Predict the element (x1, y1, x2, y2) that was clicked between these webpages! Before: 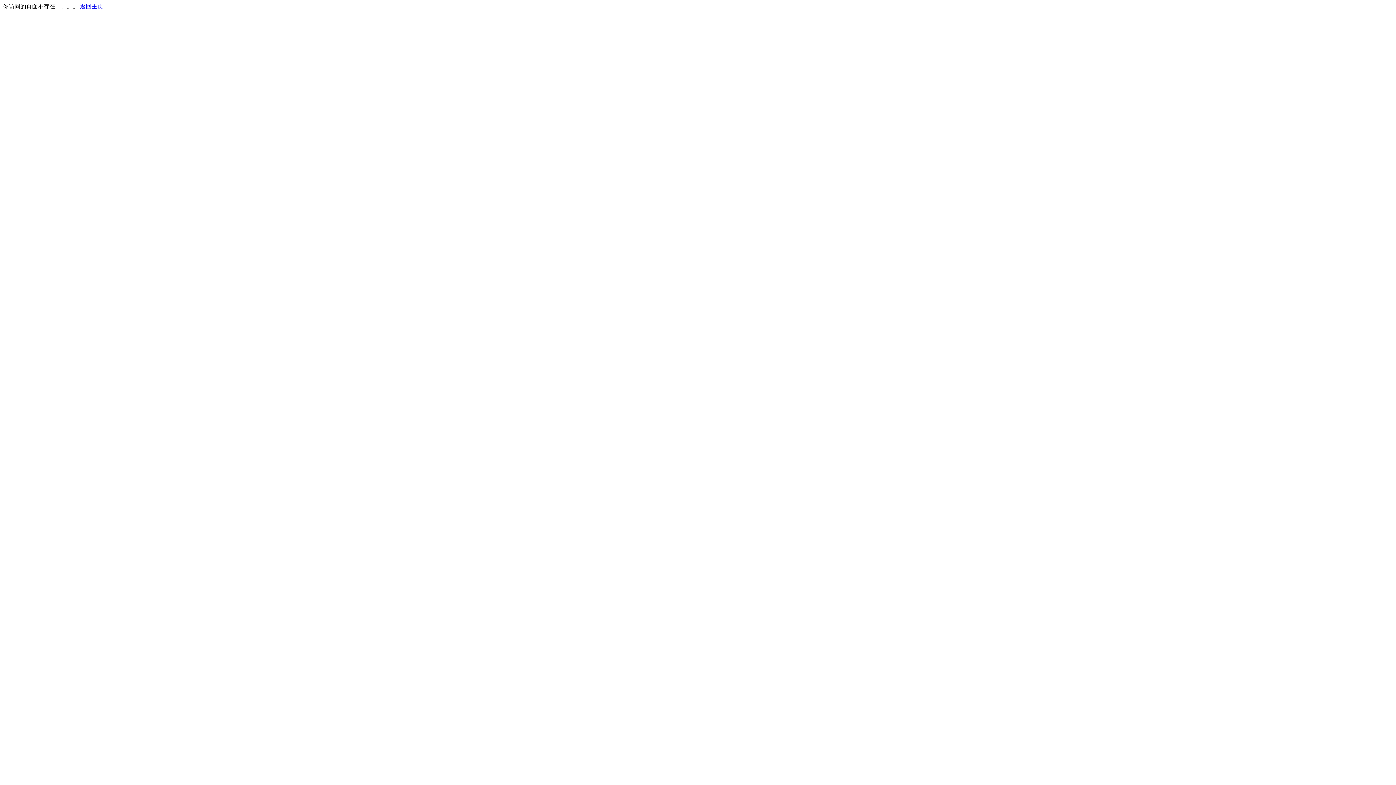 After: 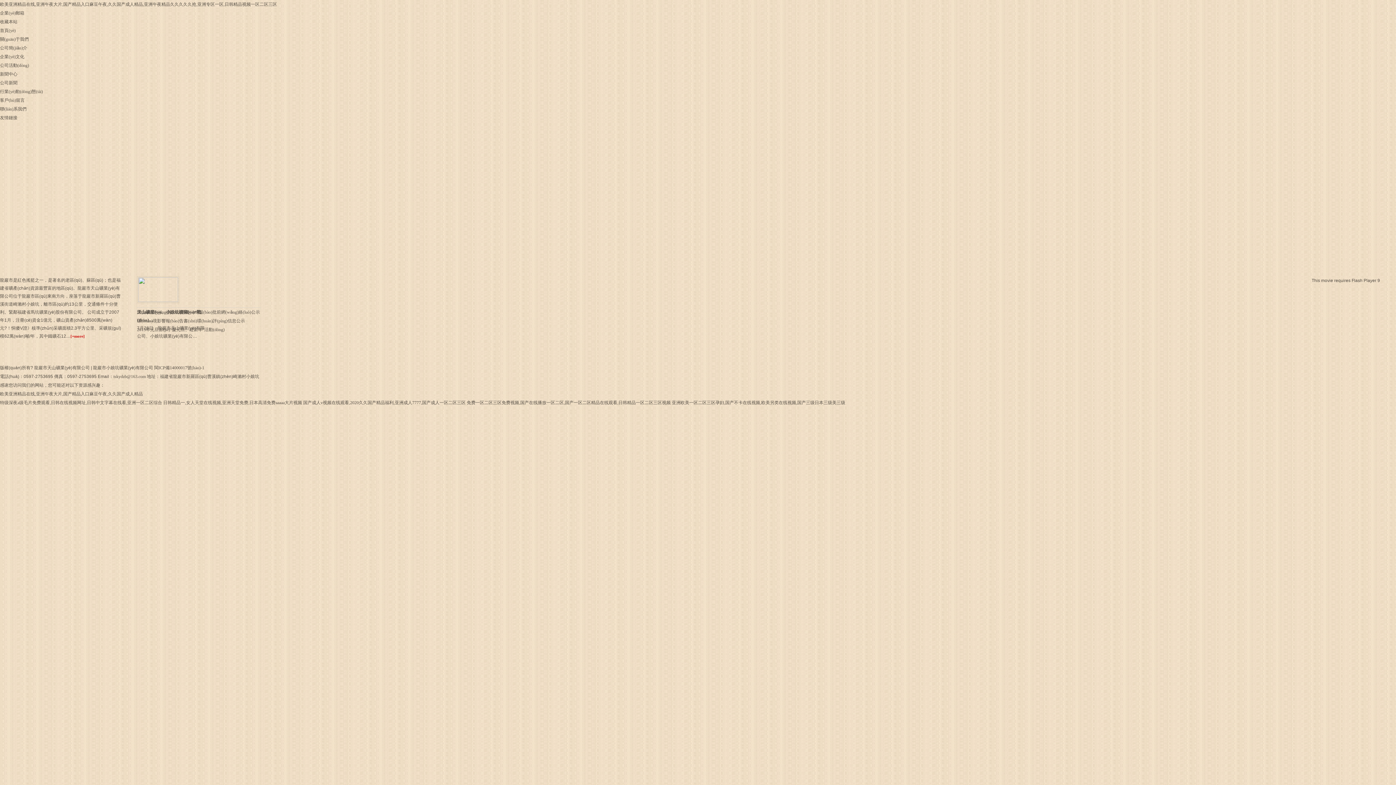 Action: bbox: (80, 3, 103, 9) label: 返回主页